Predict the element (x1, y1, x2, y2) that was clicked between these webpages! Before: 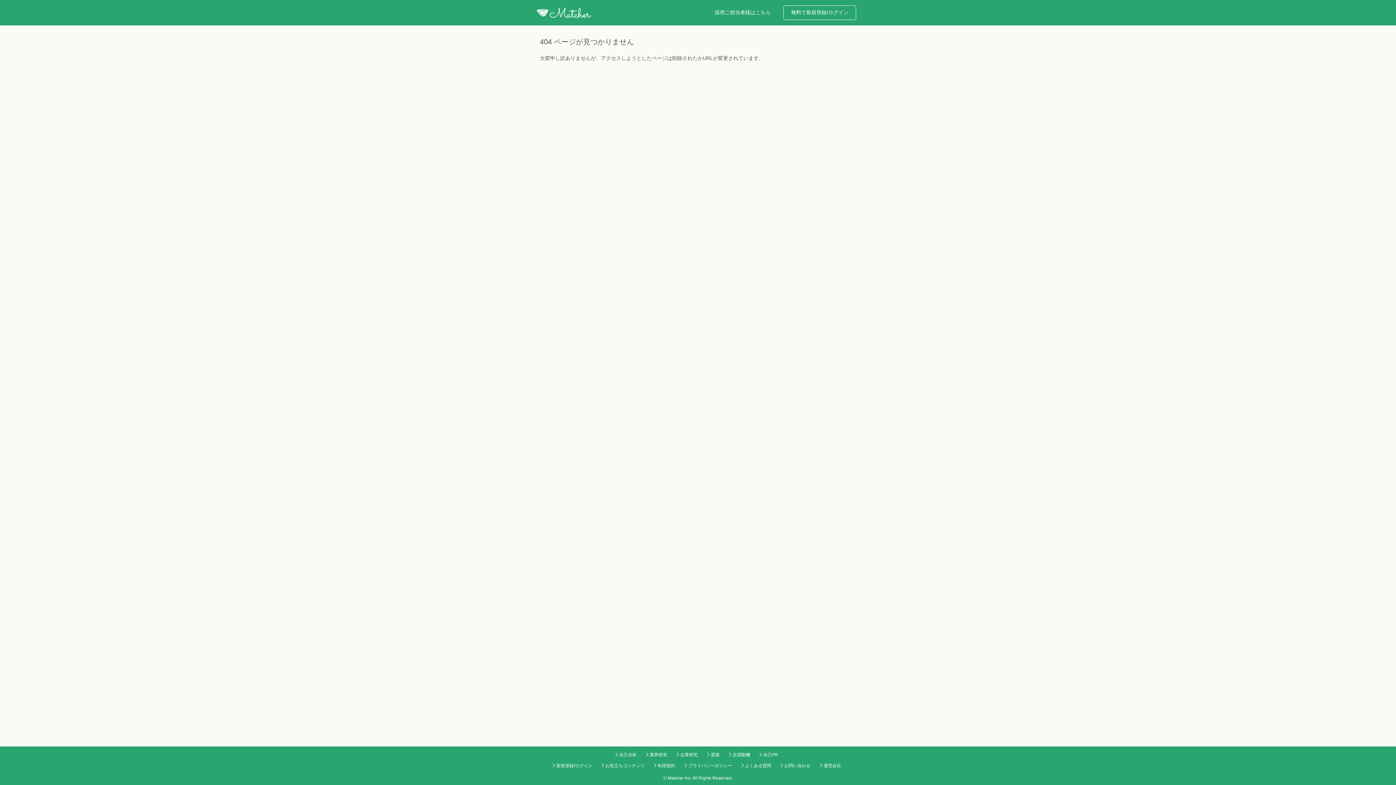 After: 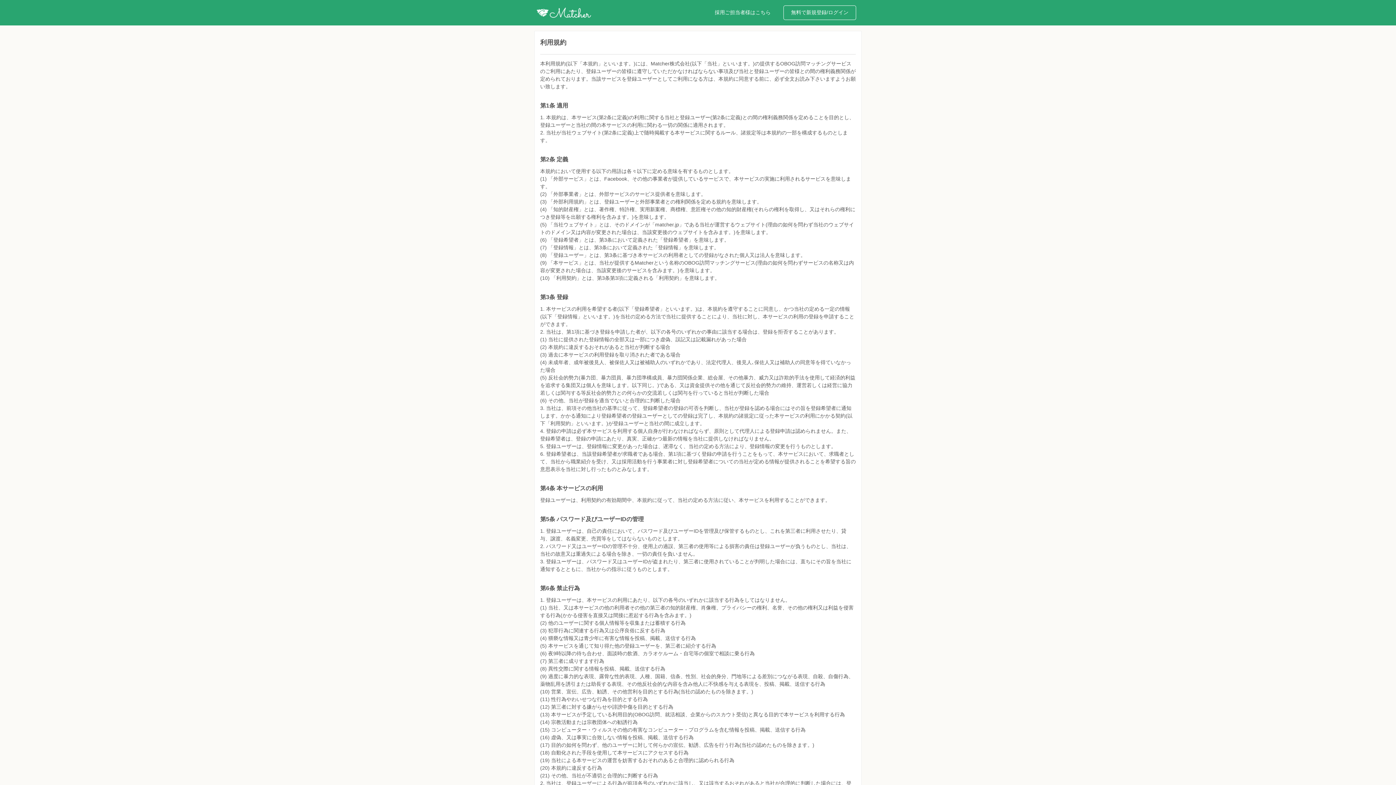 Action: label: 利用規約 bbox: (650, 760, 677, 771)